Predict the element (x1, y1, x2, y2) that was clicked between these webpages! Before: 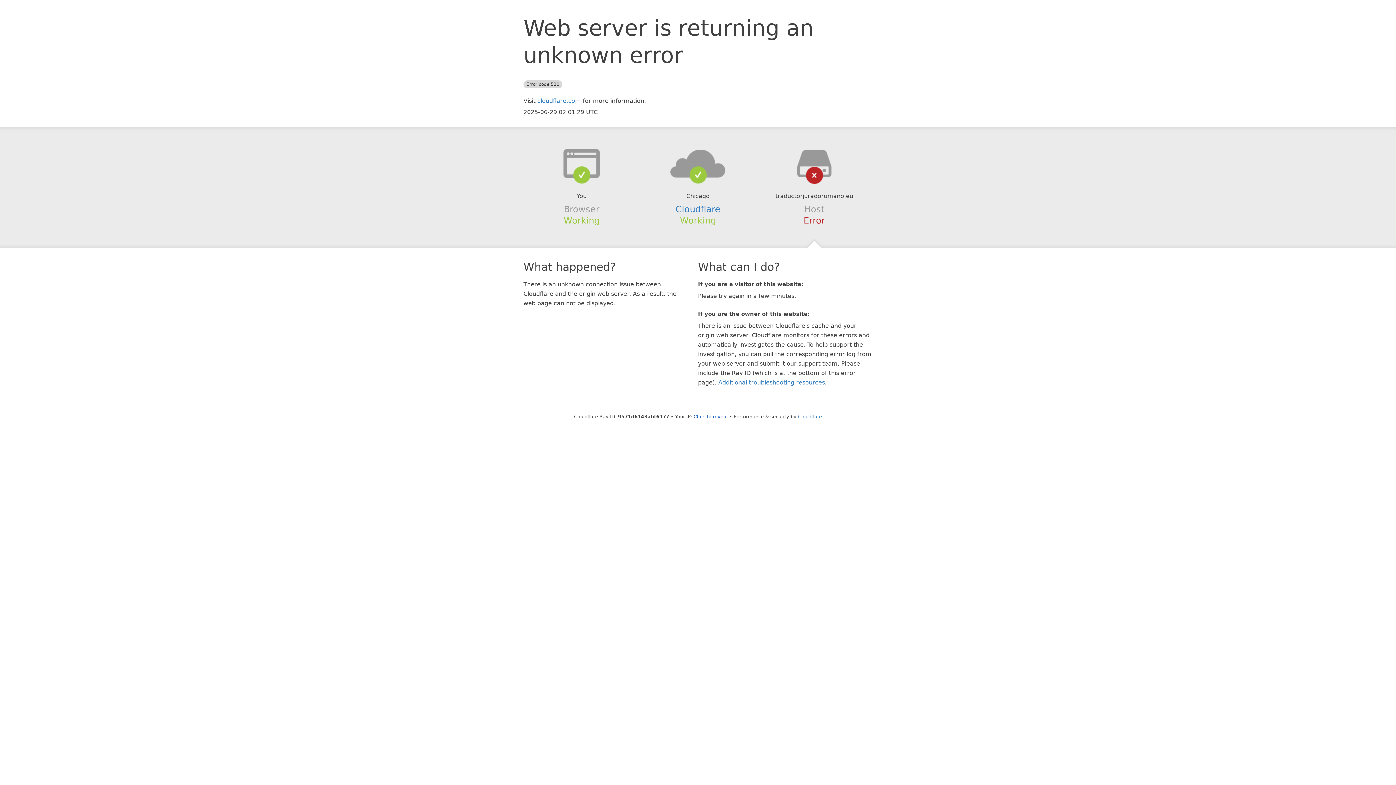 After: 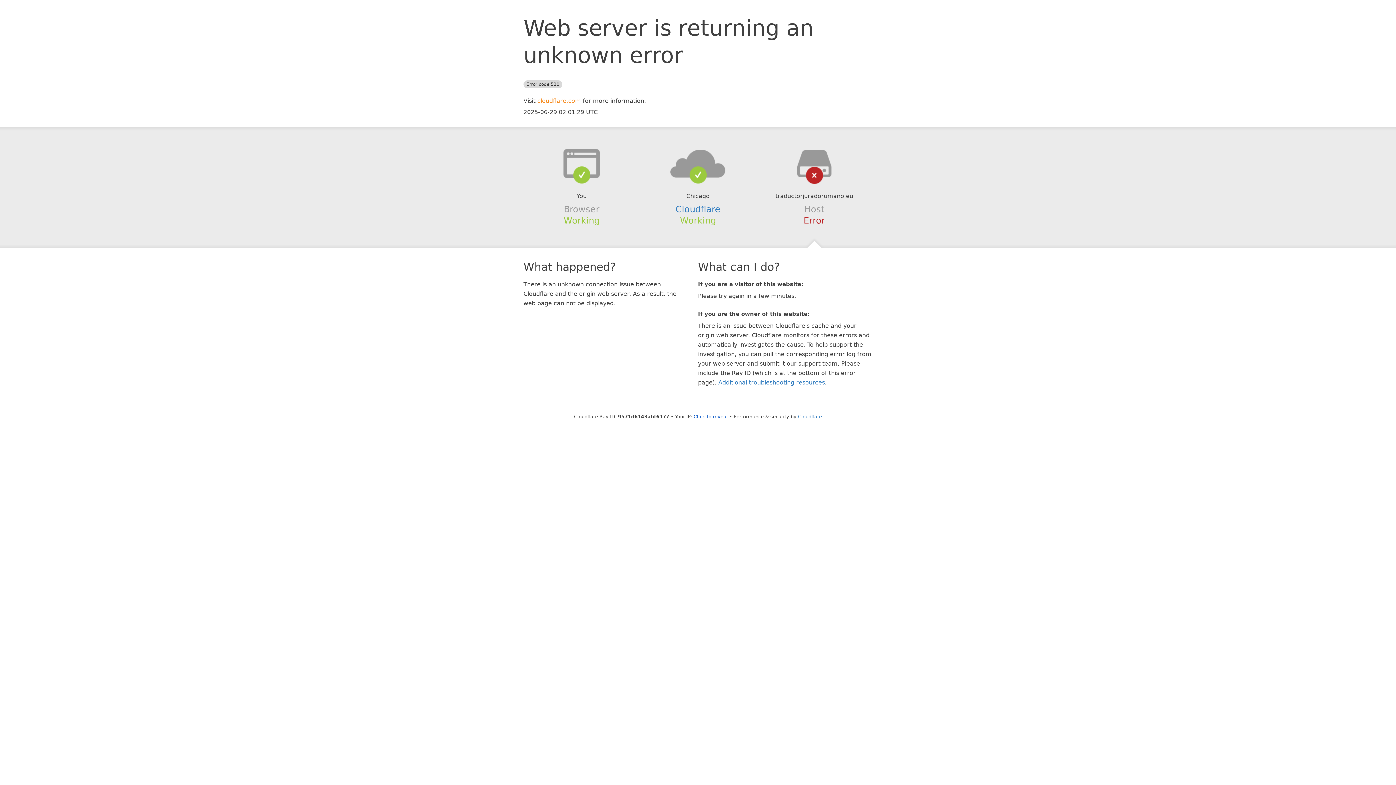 Action: bbox: (537, 97, 581, 104) label: cloudflare.com